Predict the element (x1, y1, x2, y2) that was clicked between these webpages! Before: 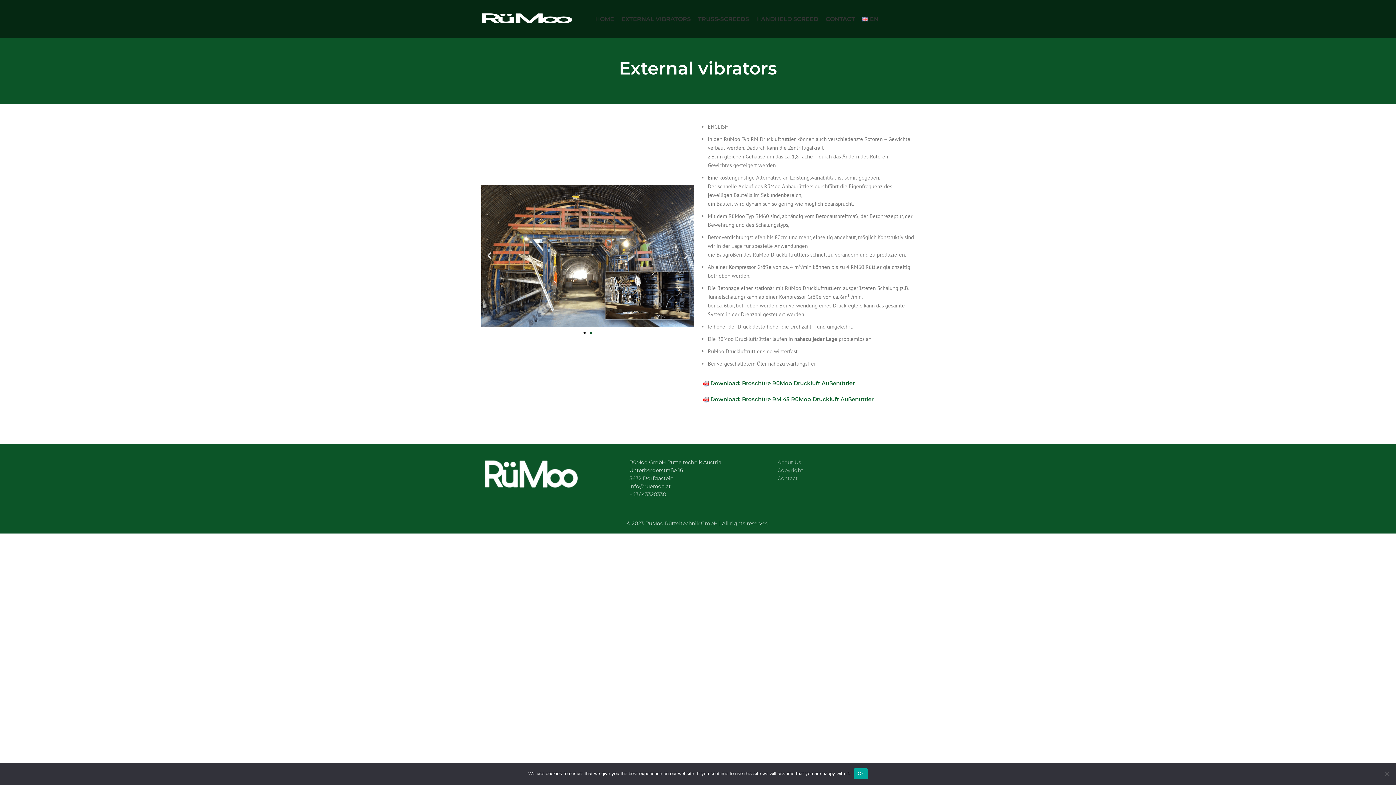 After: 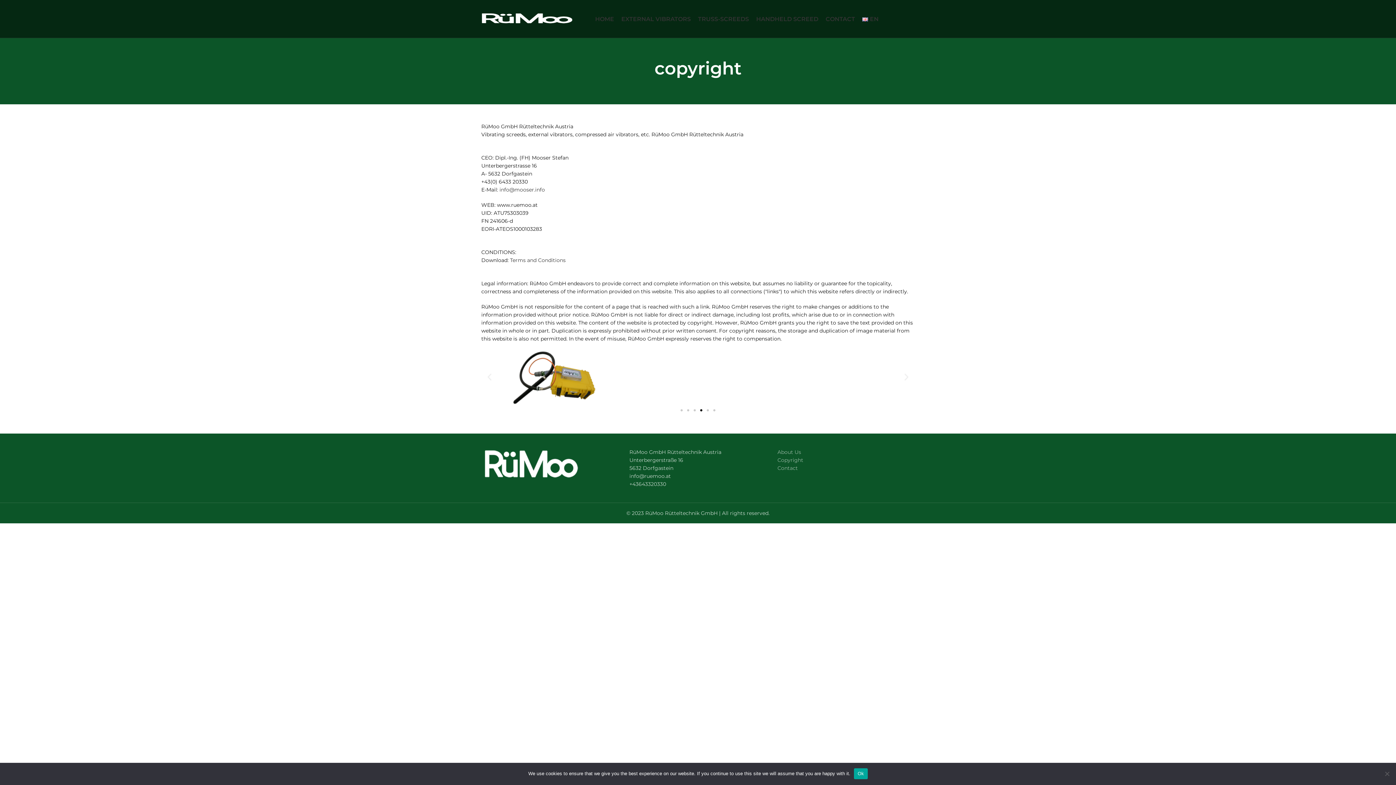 Action: label: Copyright bbox: (777, 467, 803, 473)